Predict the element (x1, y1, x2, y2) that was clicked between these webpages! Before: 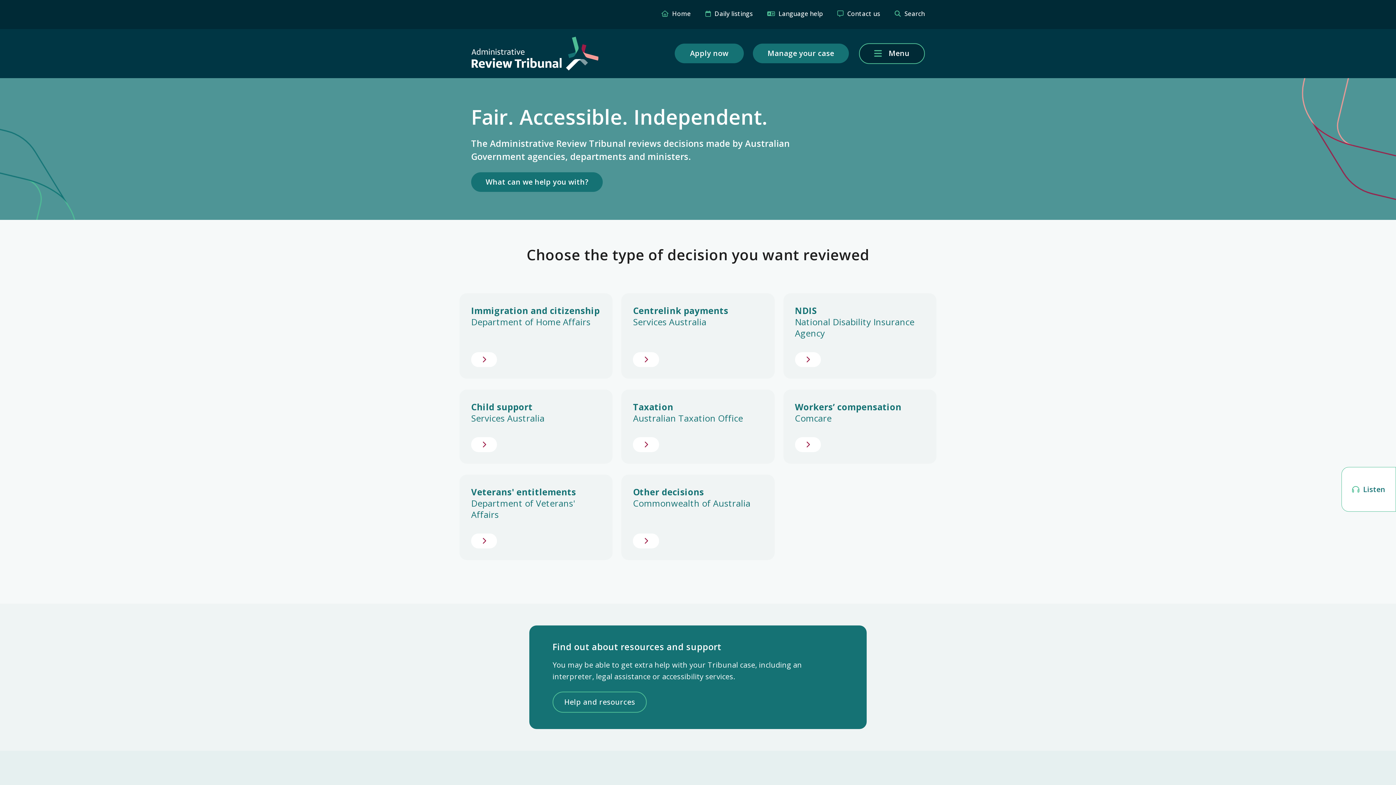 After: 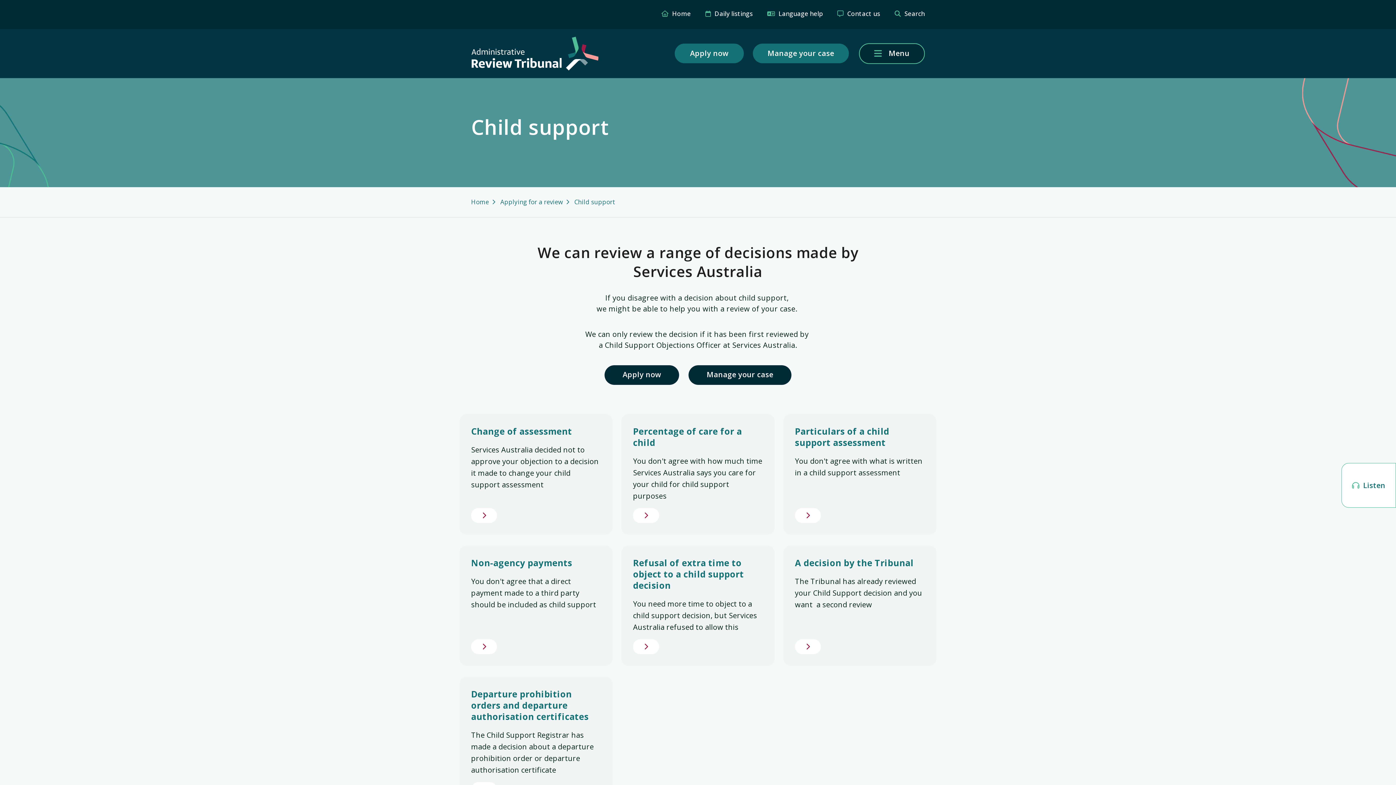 Action: label: Child support
Services Australia bbox: (459, 389, 612, 463)